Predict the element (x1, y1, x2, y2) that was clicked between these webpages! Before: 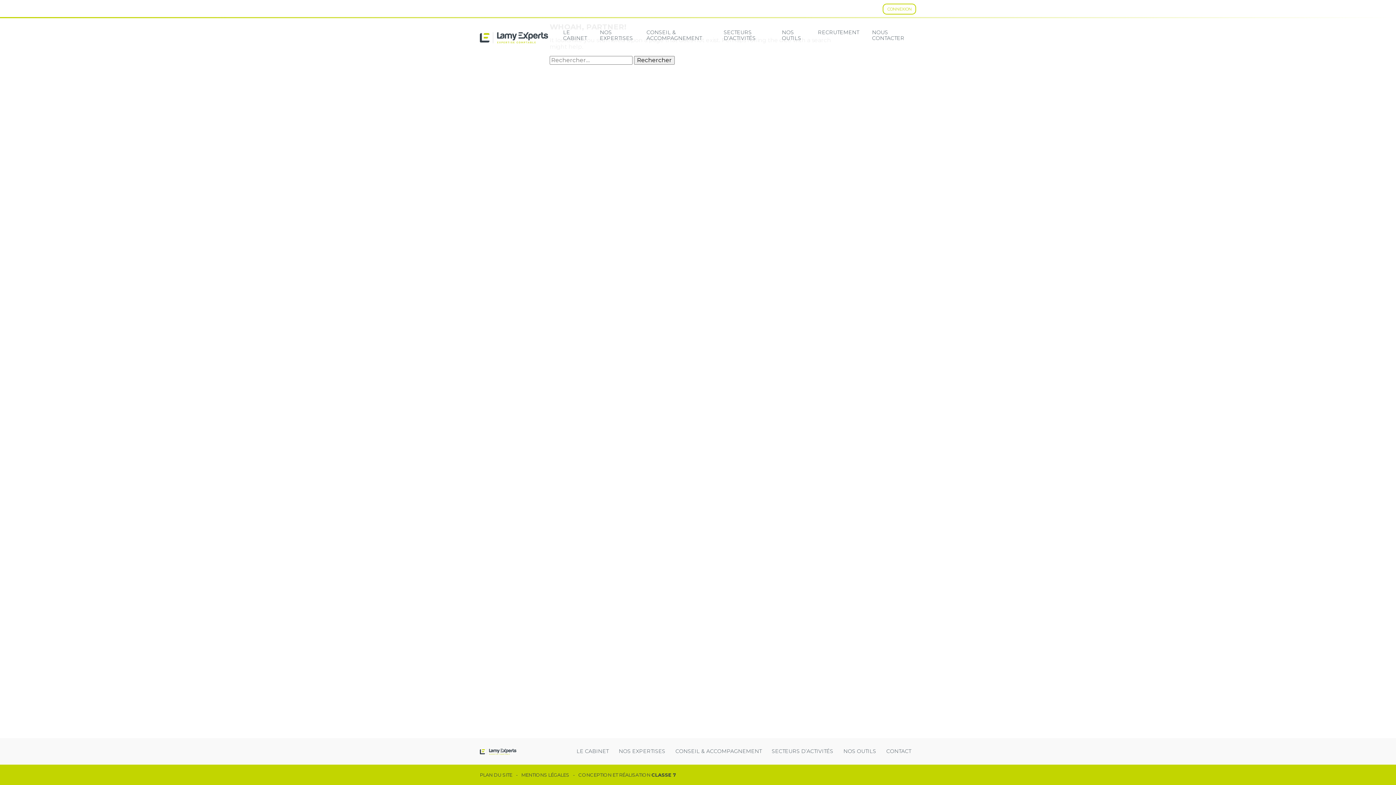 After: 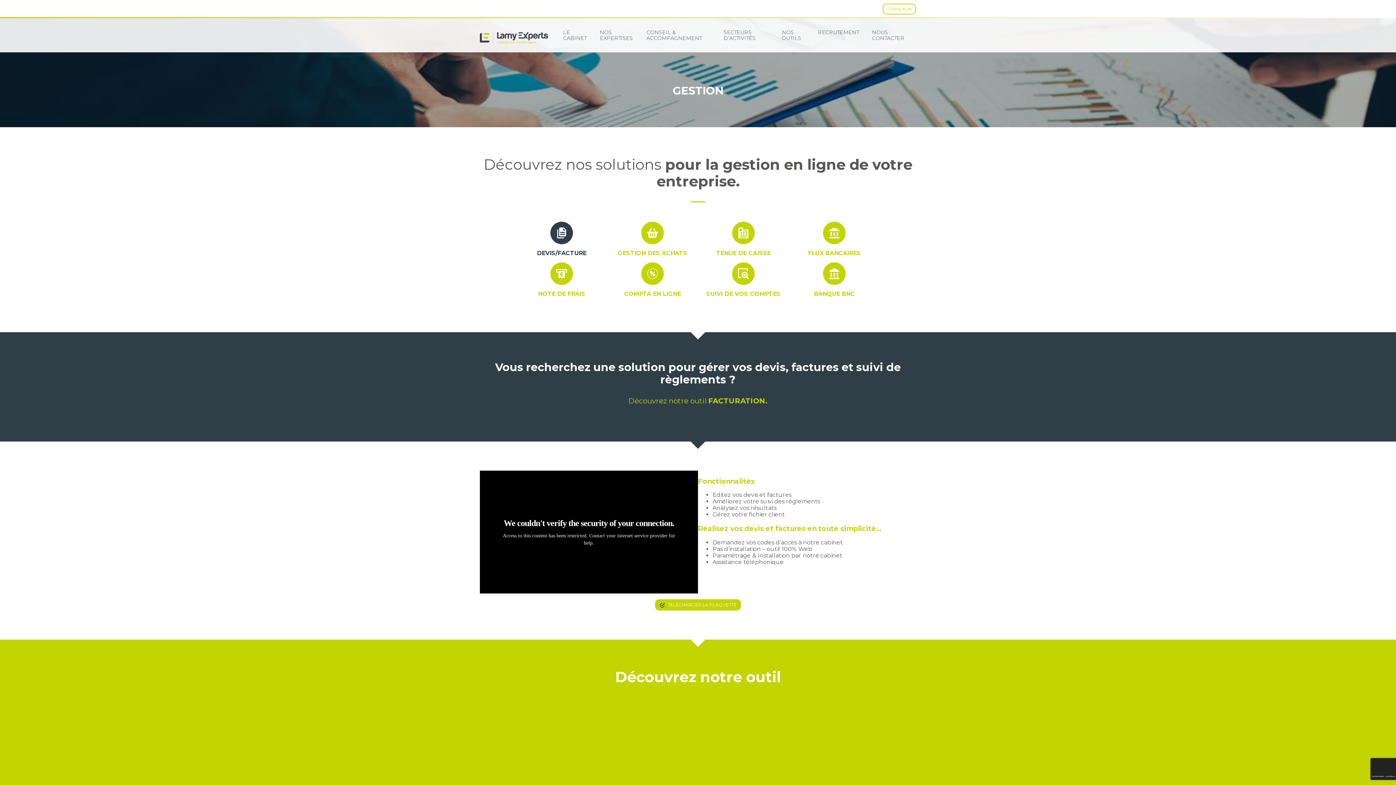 Action: bbox: (838, 746, 881, 757) label: NOS OUTILS